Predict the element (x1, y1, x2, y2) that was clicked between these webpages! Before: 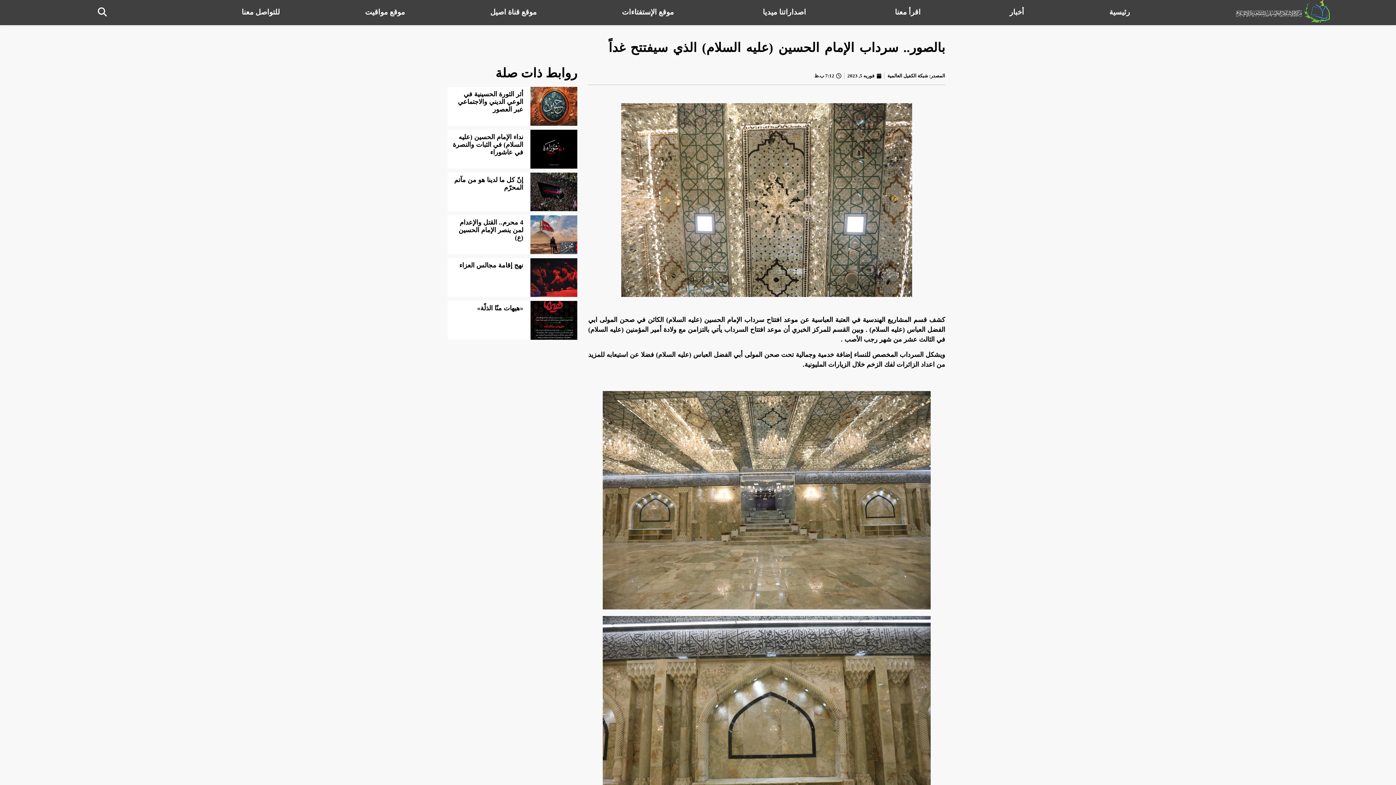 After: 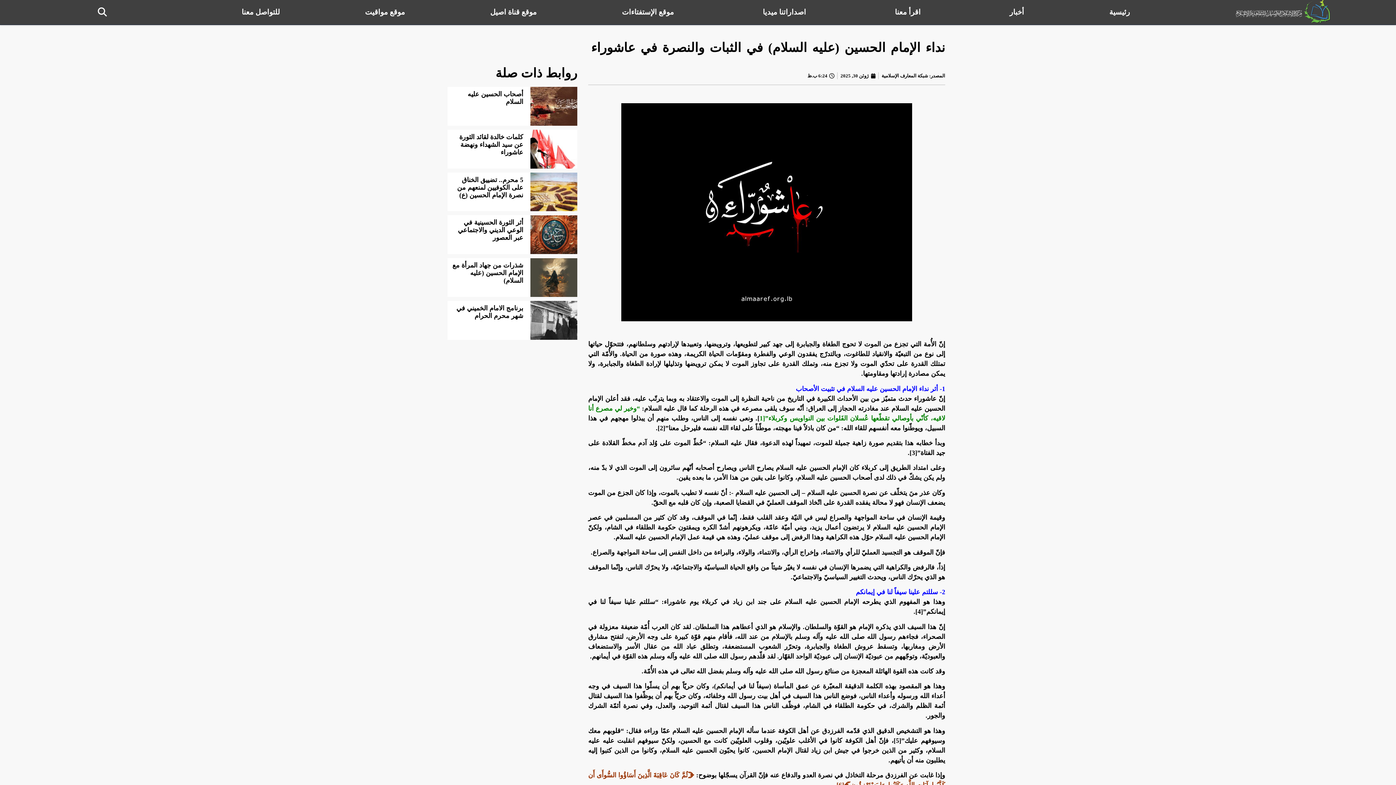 Action: bbox: (530, 129, 577, 168)